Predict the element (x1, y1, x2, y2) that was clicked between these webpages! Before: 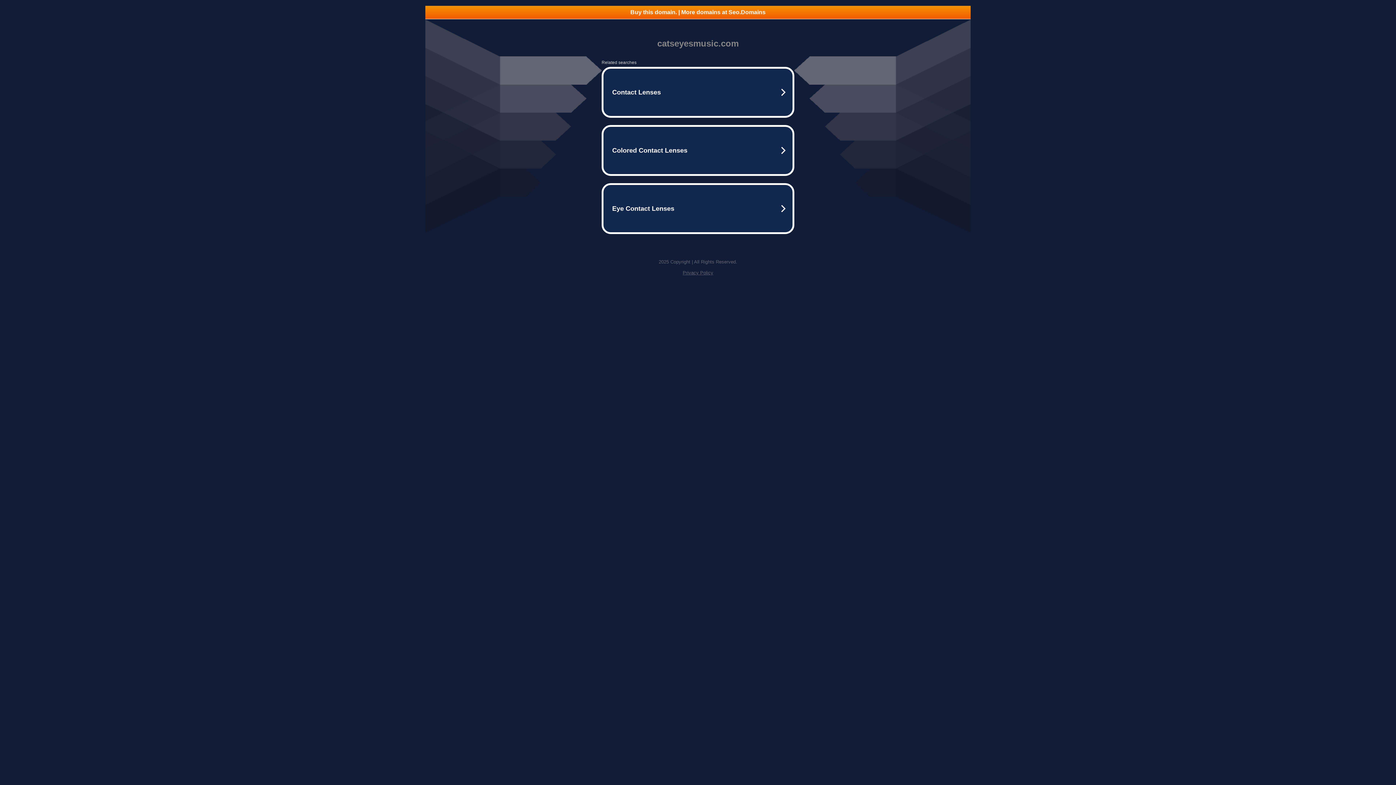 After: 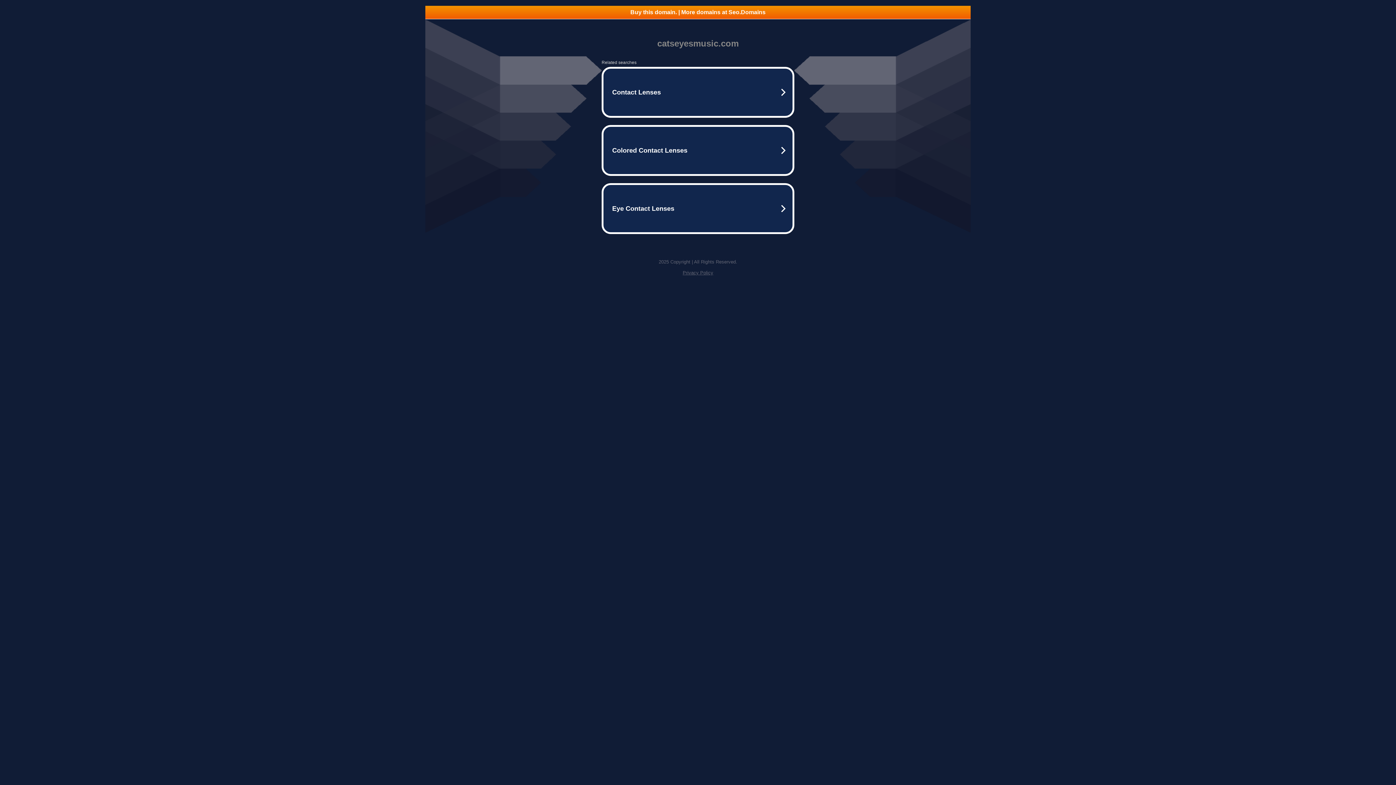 Action: bbox: (425, 5, 970, 18) label: Buy this domain. | More domains at Seo.Domains